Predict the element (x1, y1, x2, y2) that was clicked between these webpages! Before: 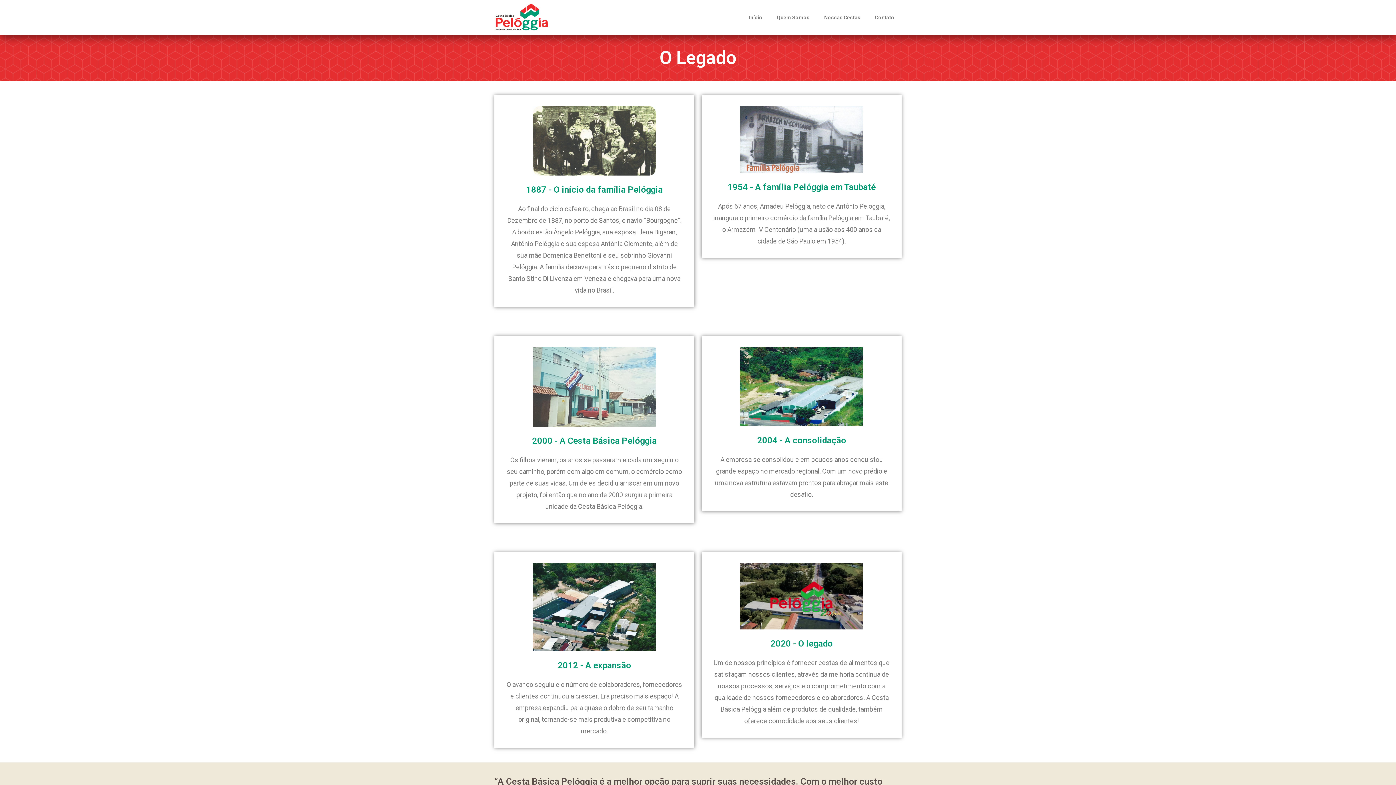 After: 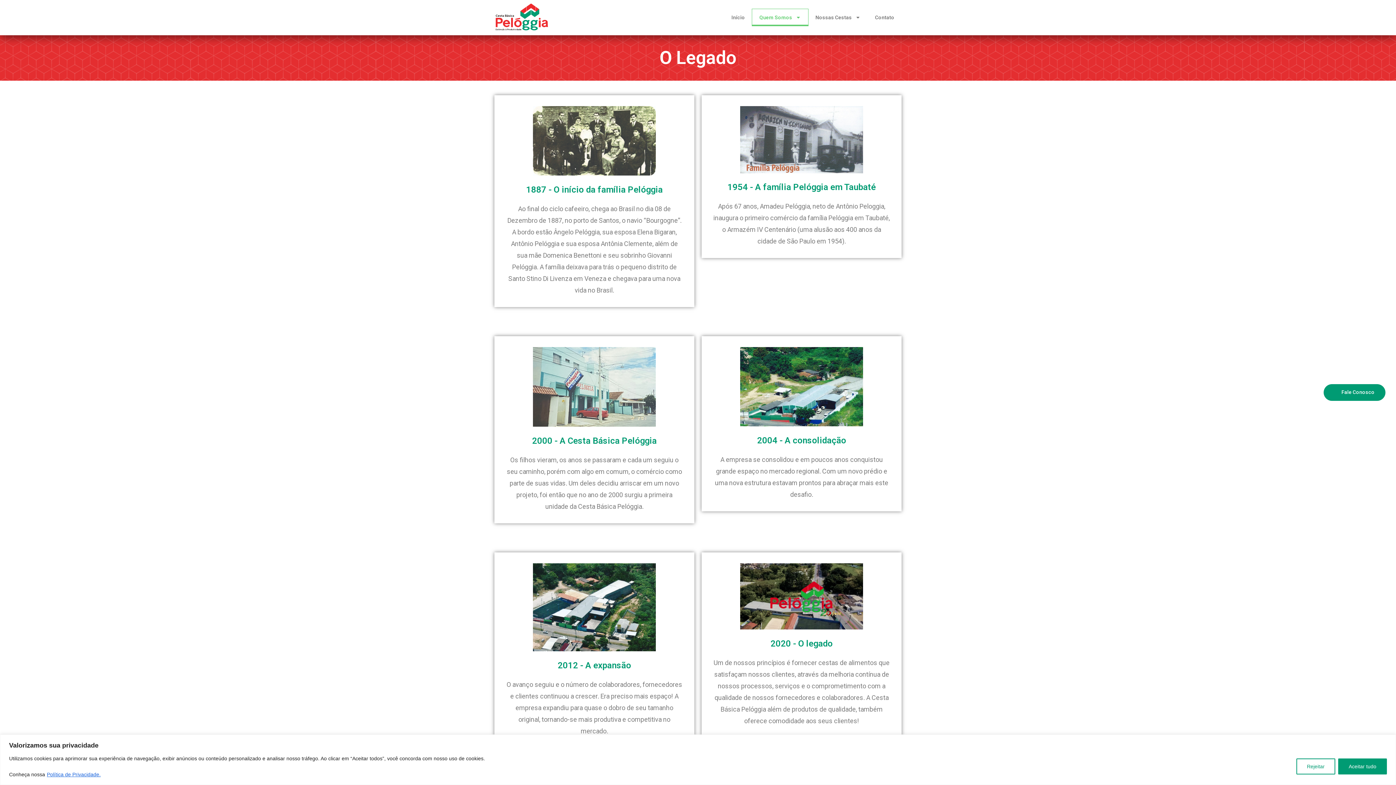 Action: bbox: (769, 9, 817, 25) label: Quem Somos